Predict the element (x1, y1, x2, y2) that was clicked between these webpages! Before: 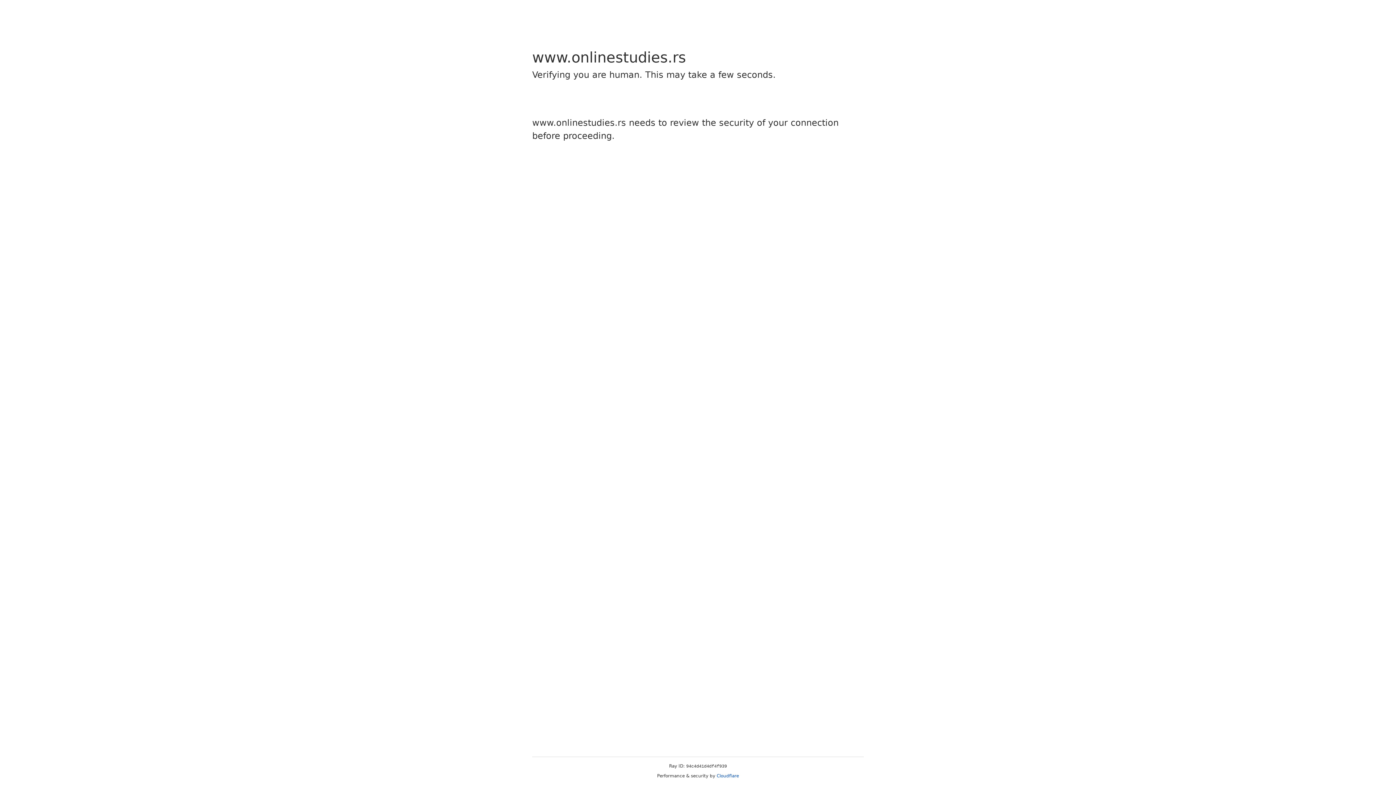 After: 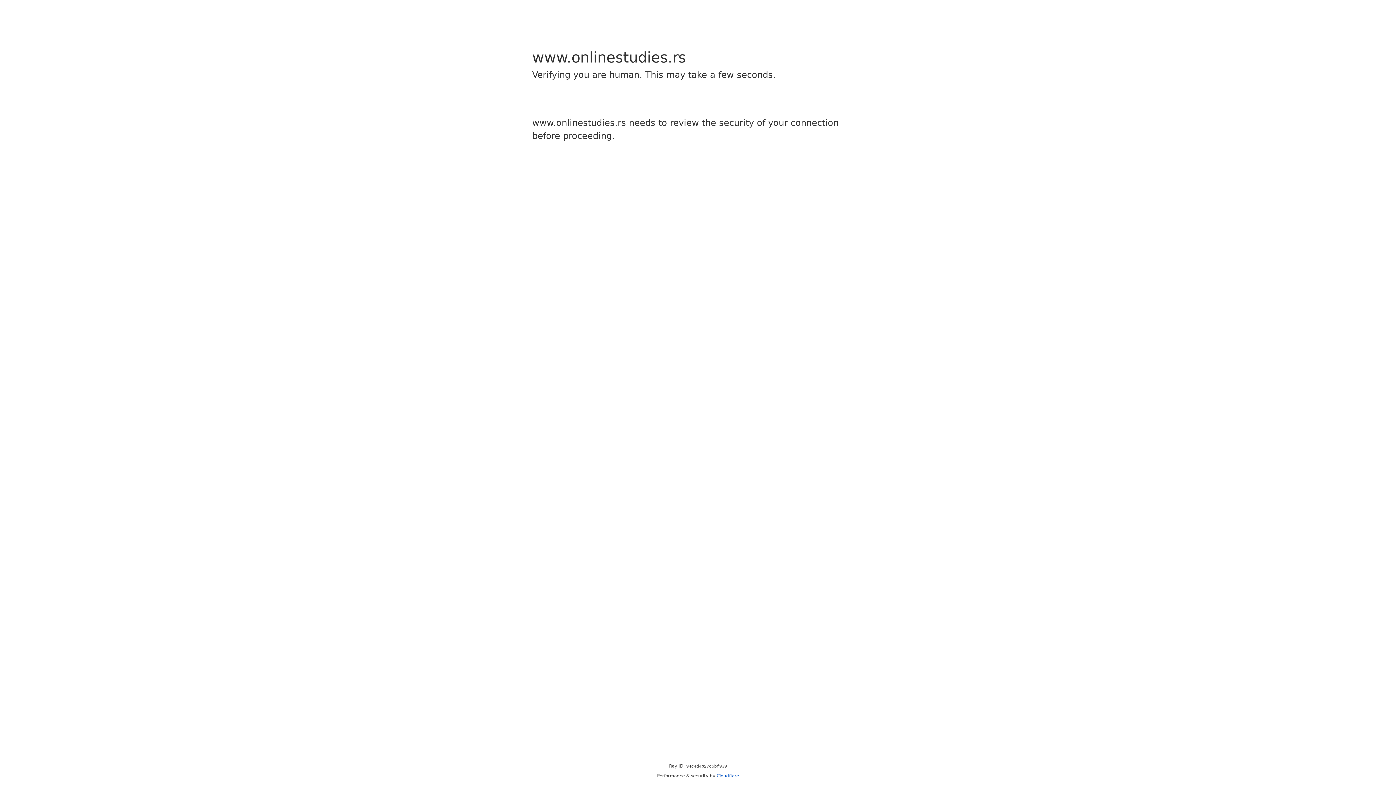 Action: label: Cloudflare bbox: (716, 773, 739, 778)